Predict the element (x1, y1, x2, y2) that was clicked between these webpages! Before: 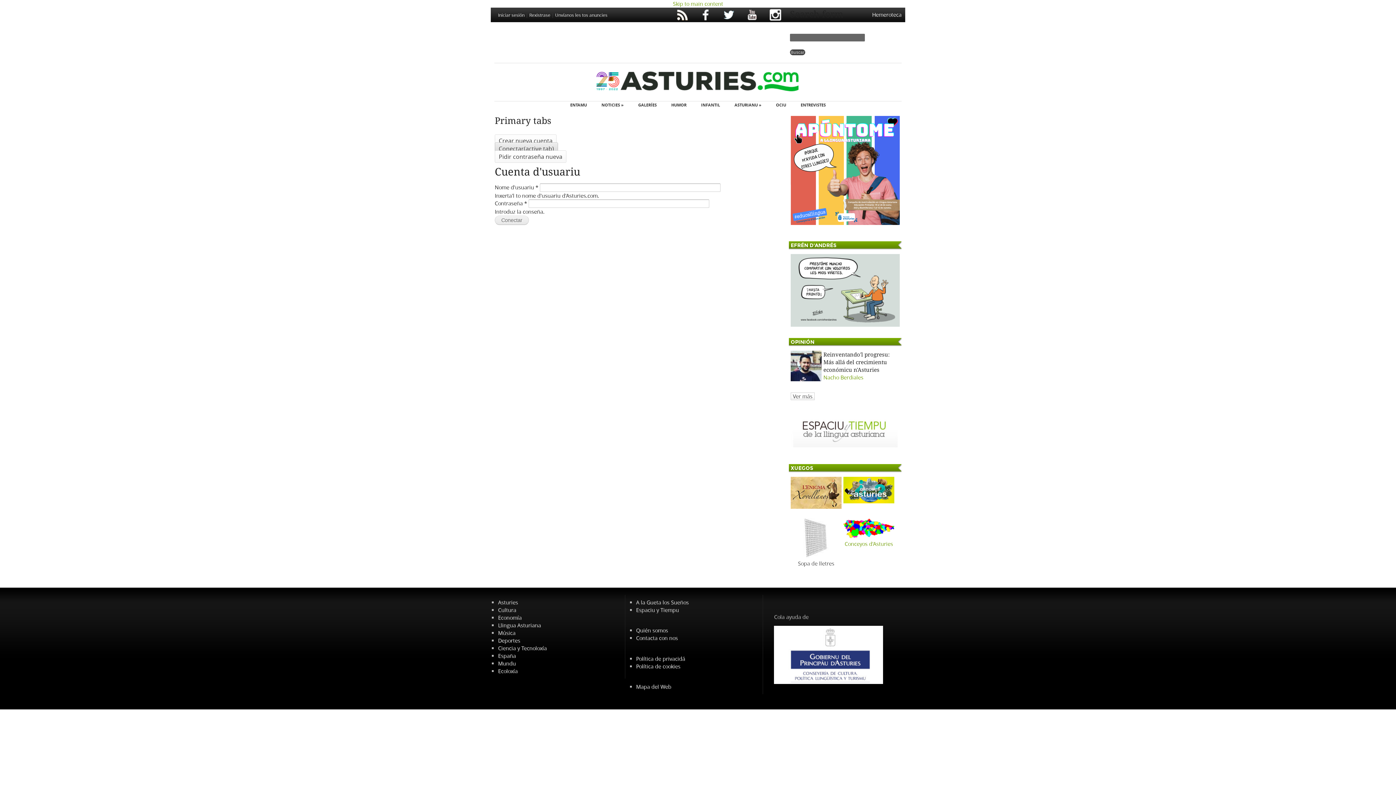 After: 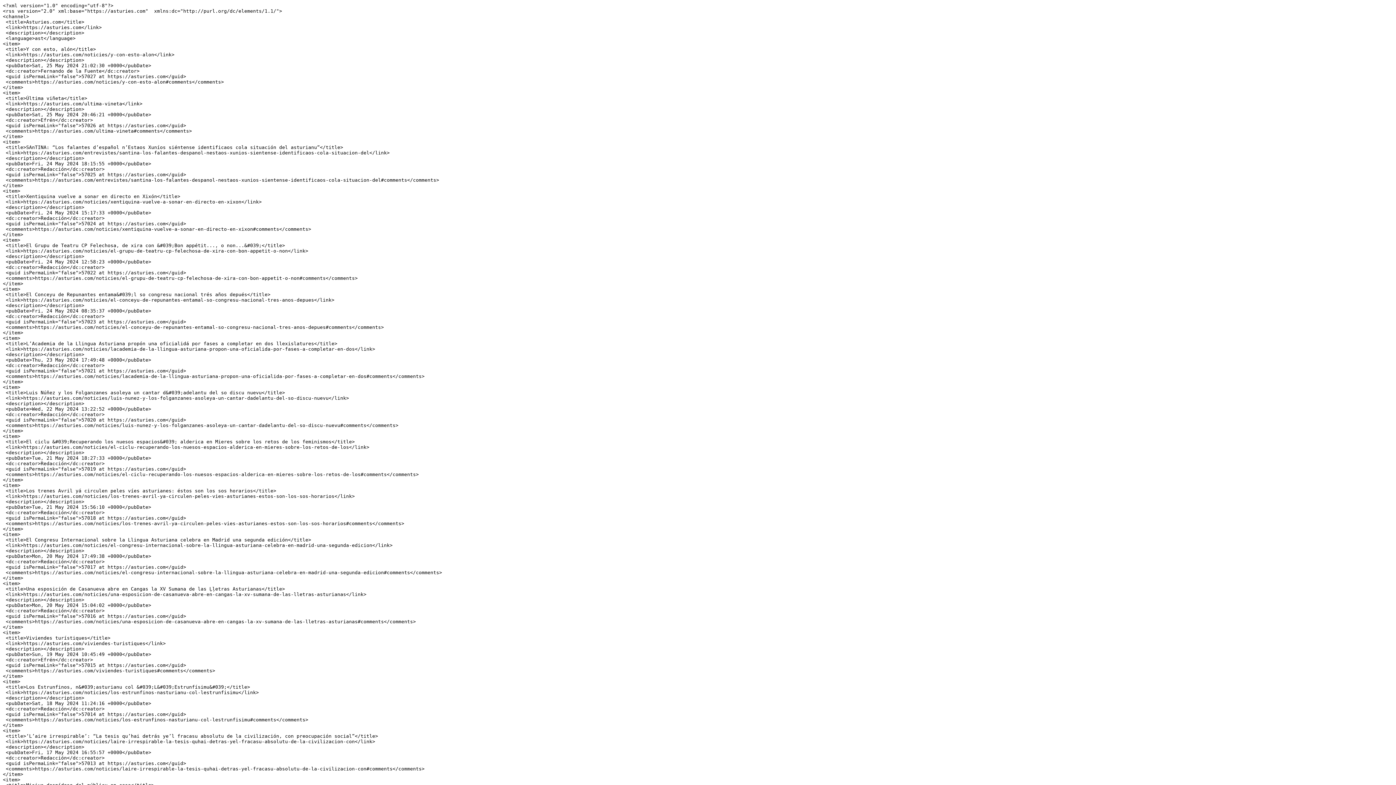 Action: bbox: (675, 16, 697, 23)